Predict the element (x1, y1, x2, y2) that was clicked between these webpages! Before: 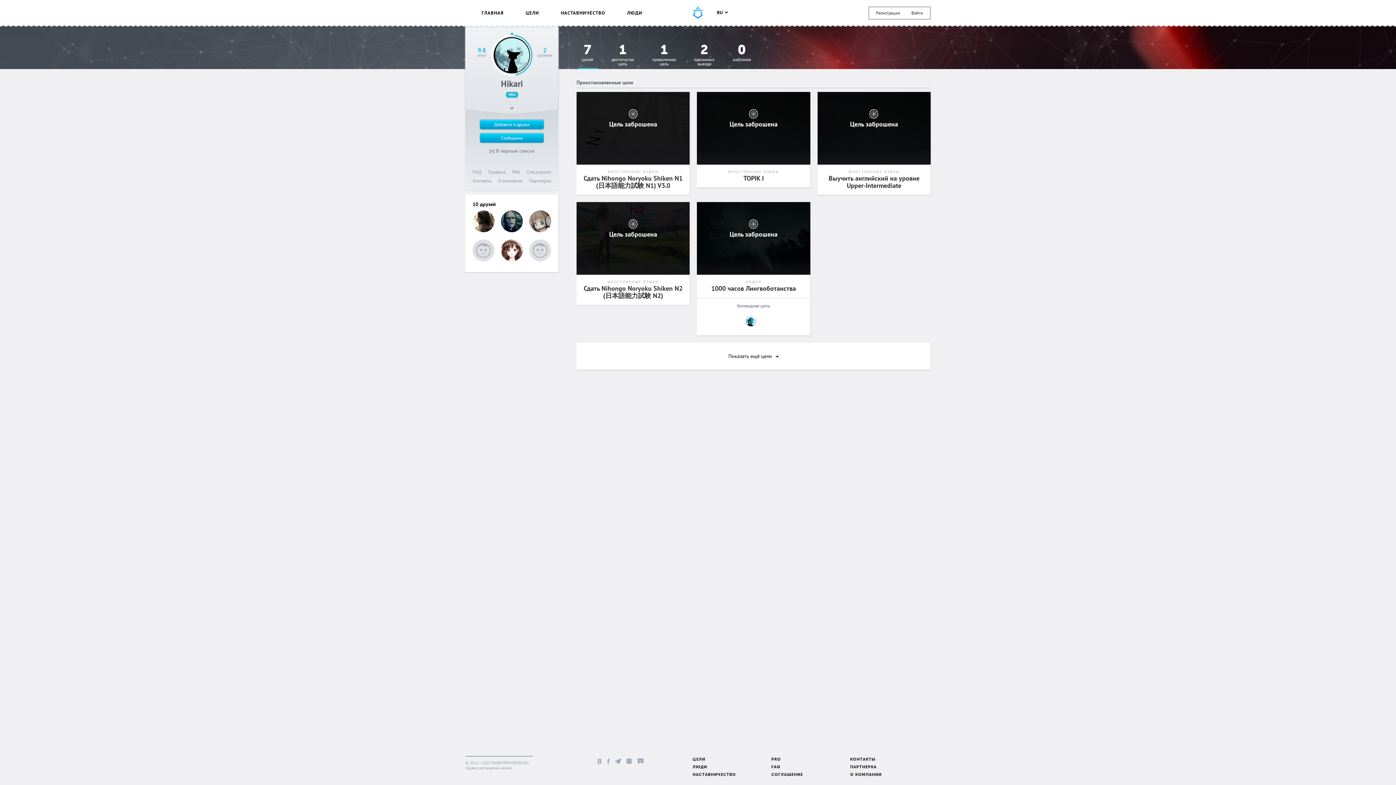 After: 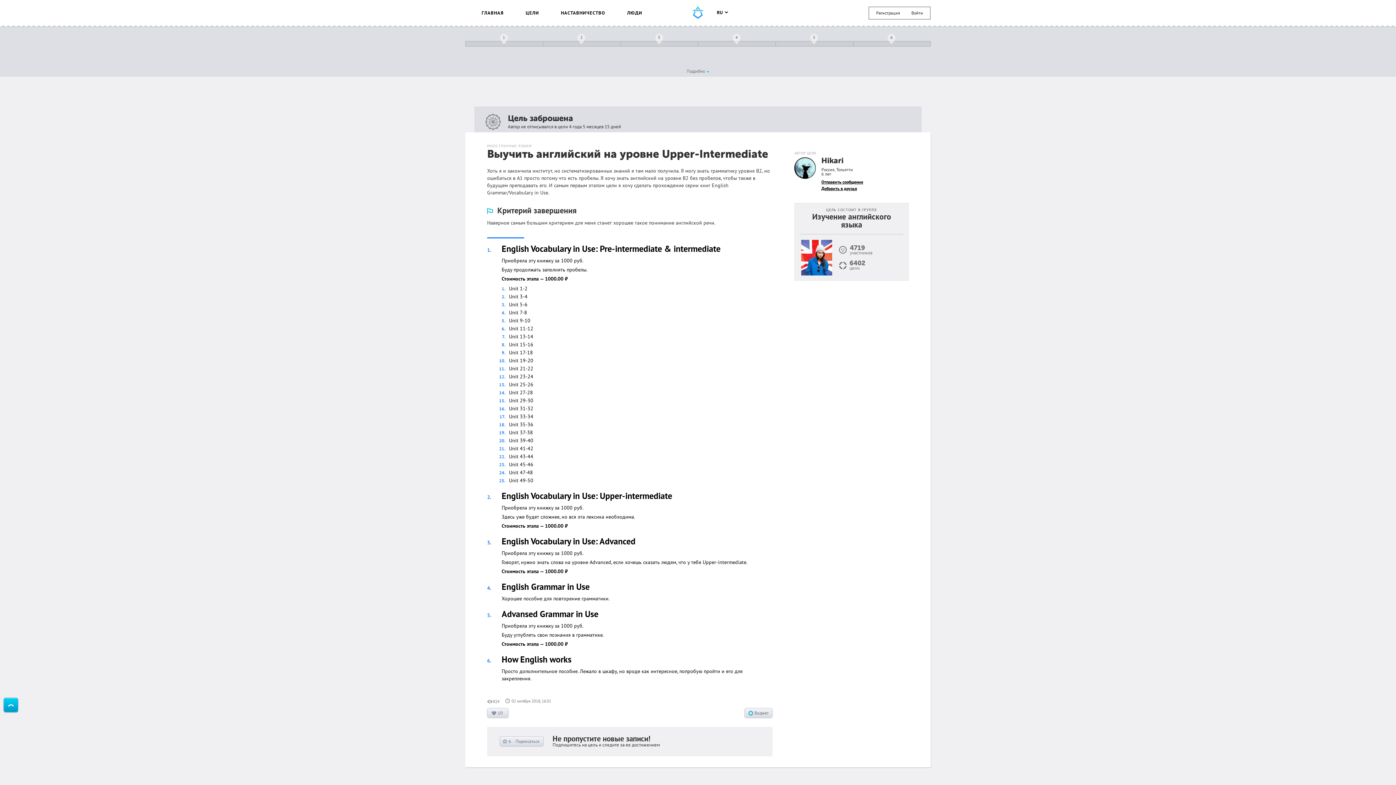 Action: bbox: (817, 92, 930, 164)